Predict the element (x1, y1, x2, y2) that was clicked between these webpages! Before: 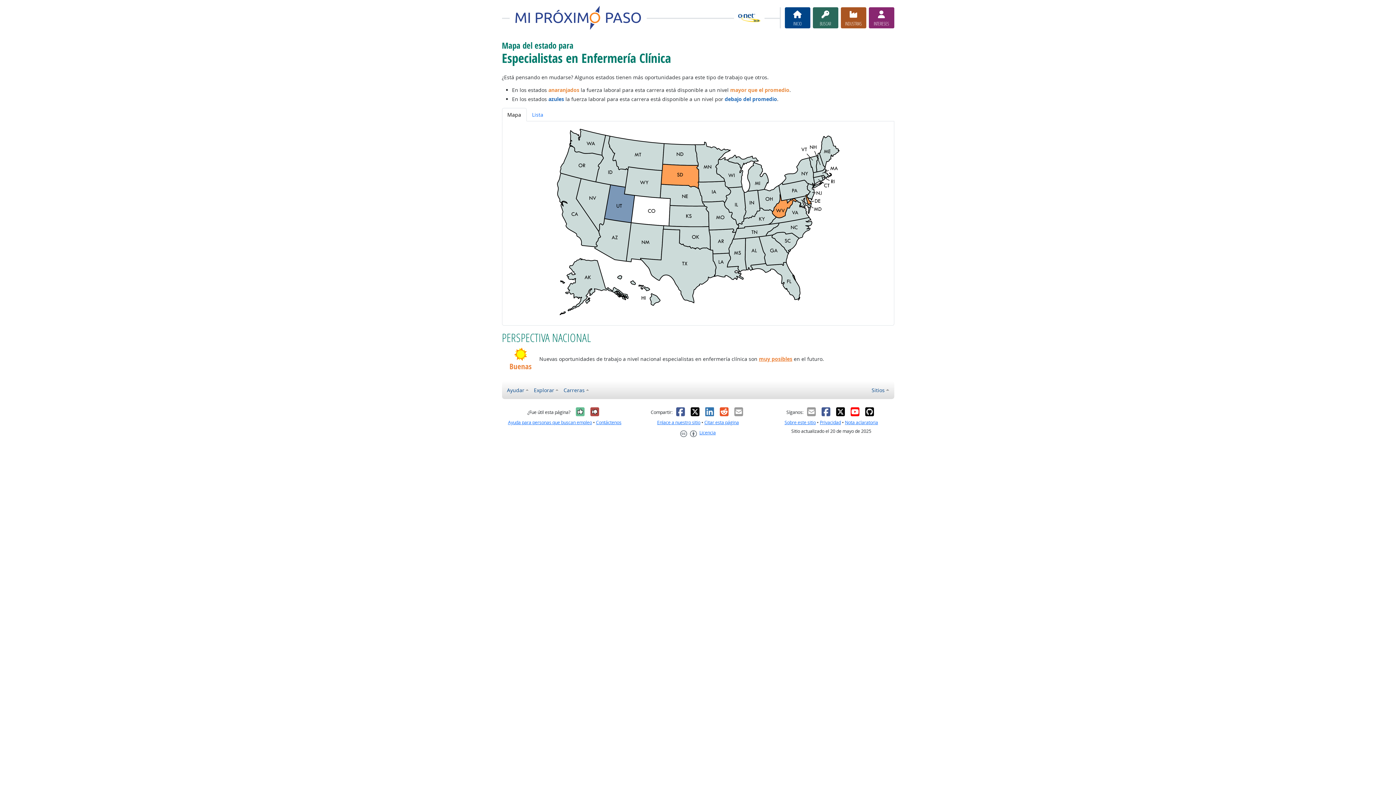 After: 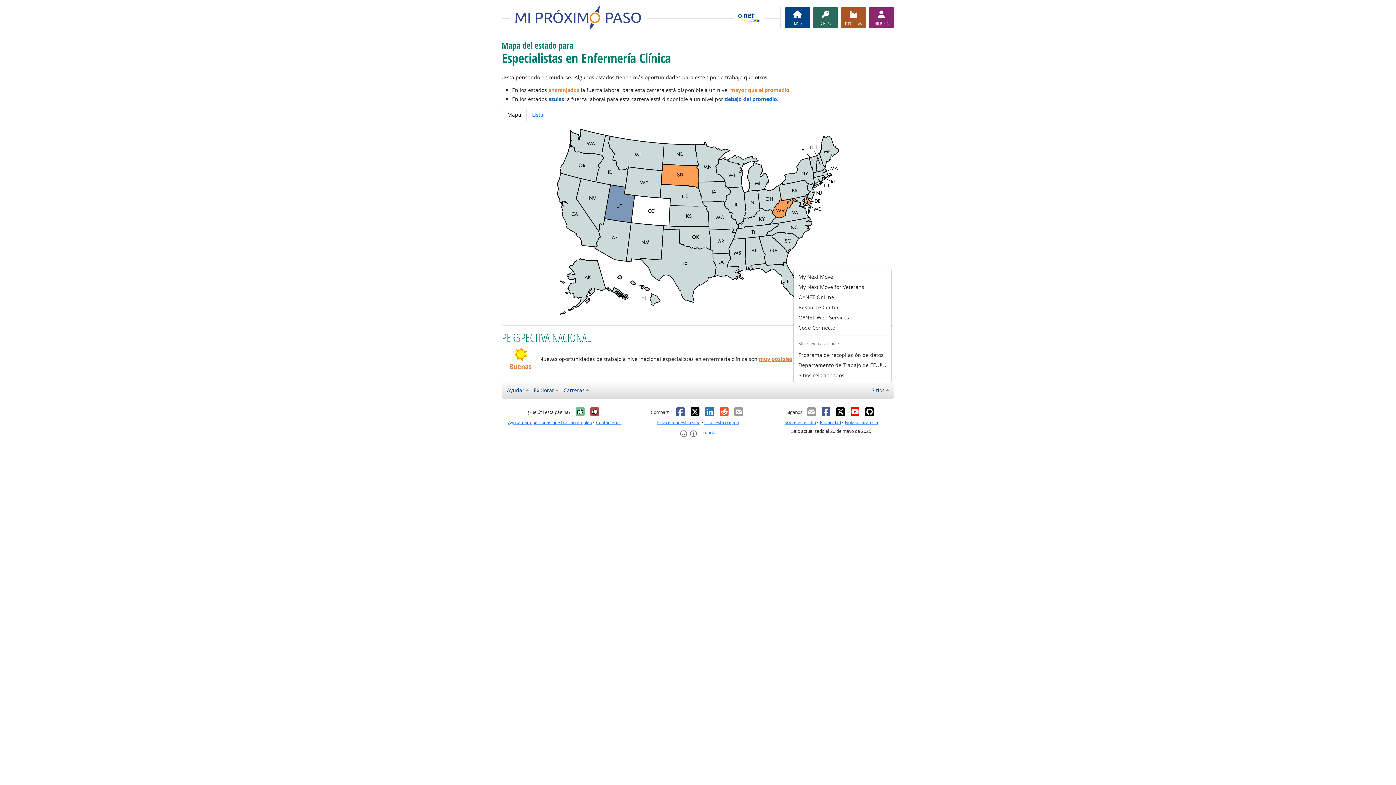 Action: label: Sitios bbox: (869, 383, 891, 396)